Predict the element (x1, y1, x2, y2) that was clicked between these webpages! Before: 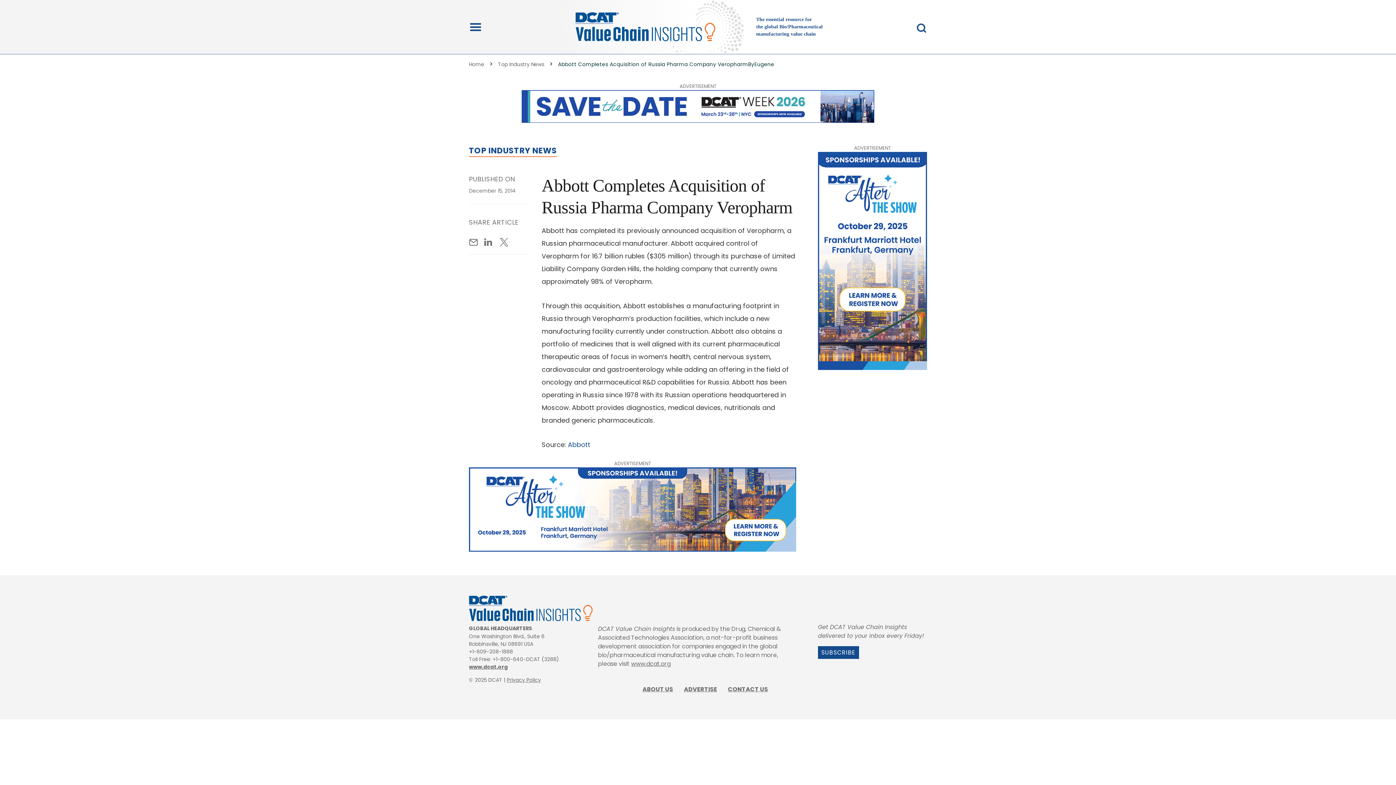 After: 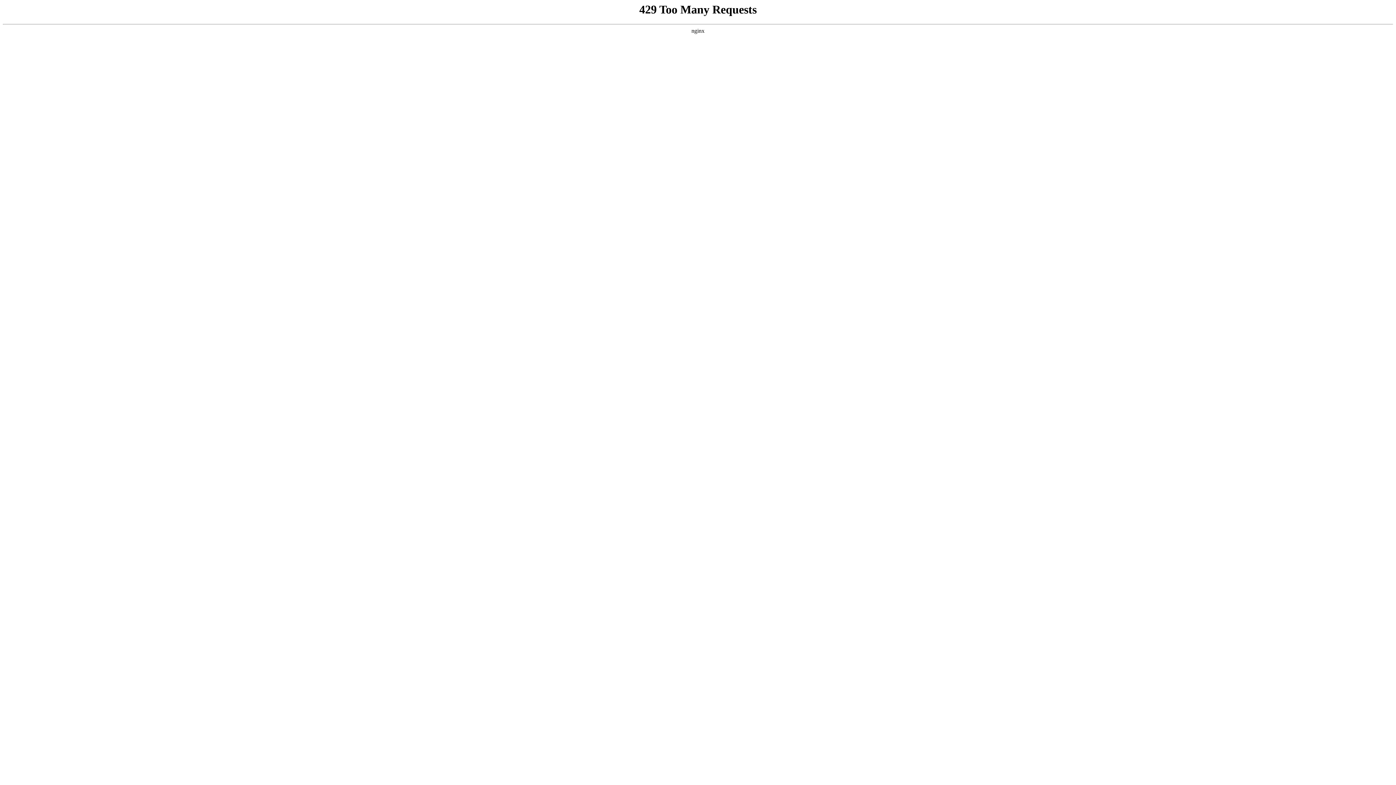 Action: bbox: (642, 685, 673, 693) label: ABOUT US